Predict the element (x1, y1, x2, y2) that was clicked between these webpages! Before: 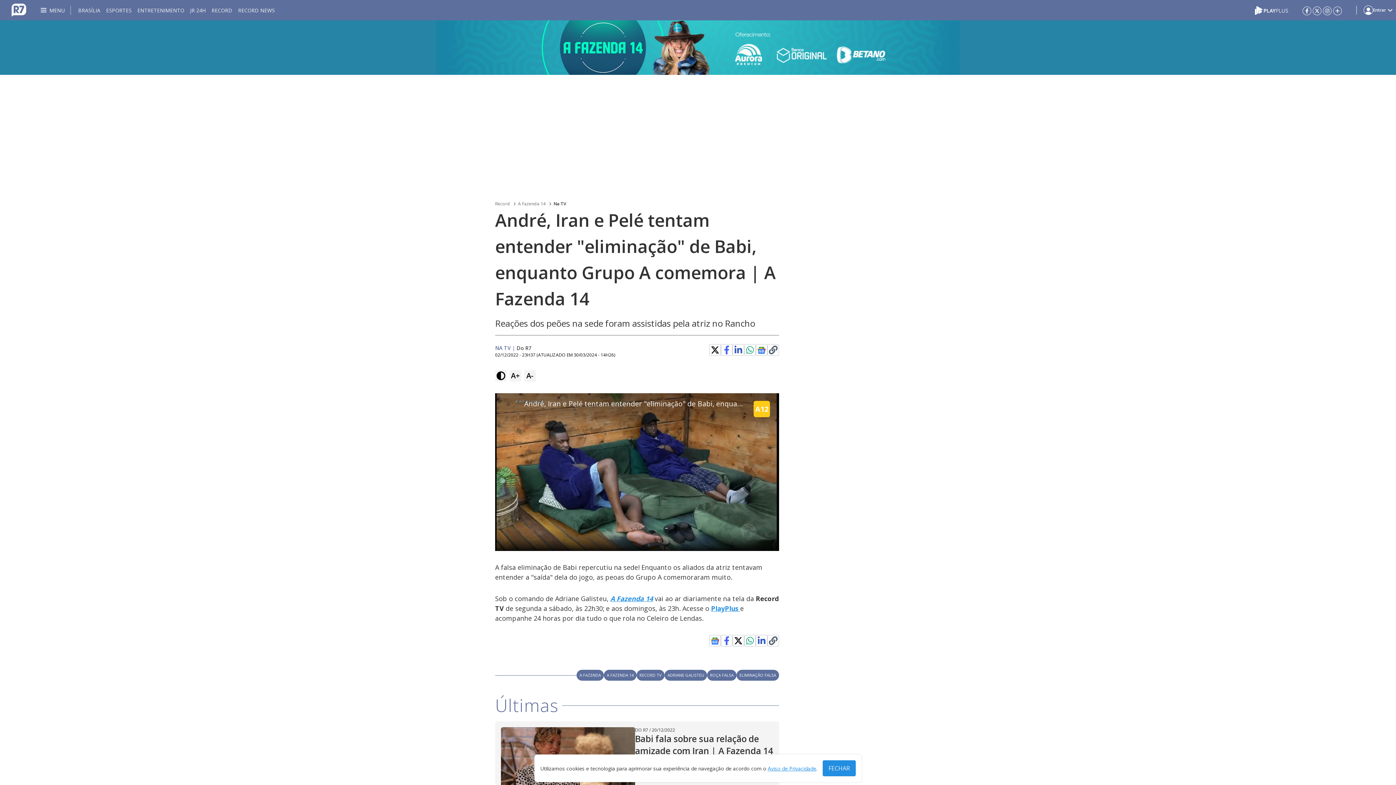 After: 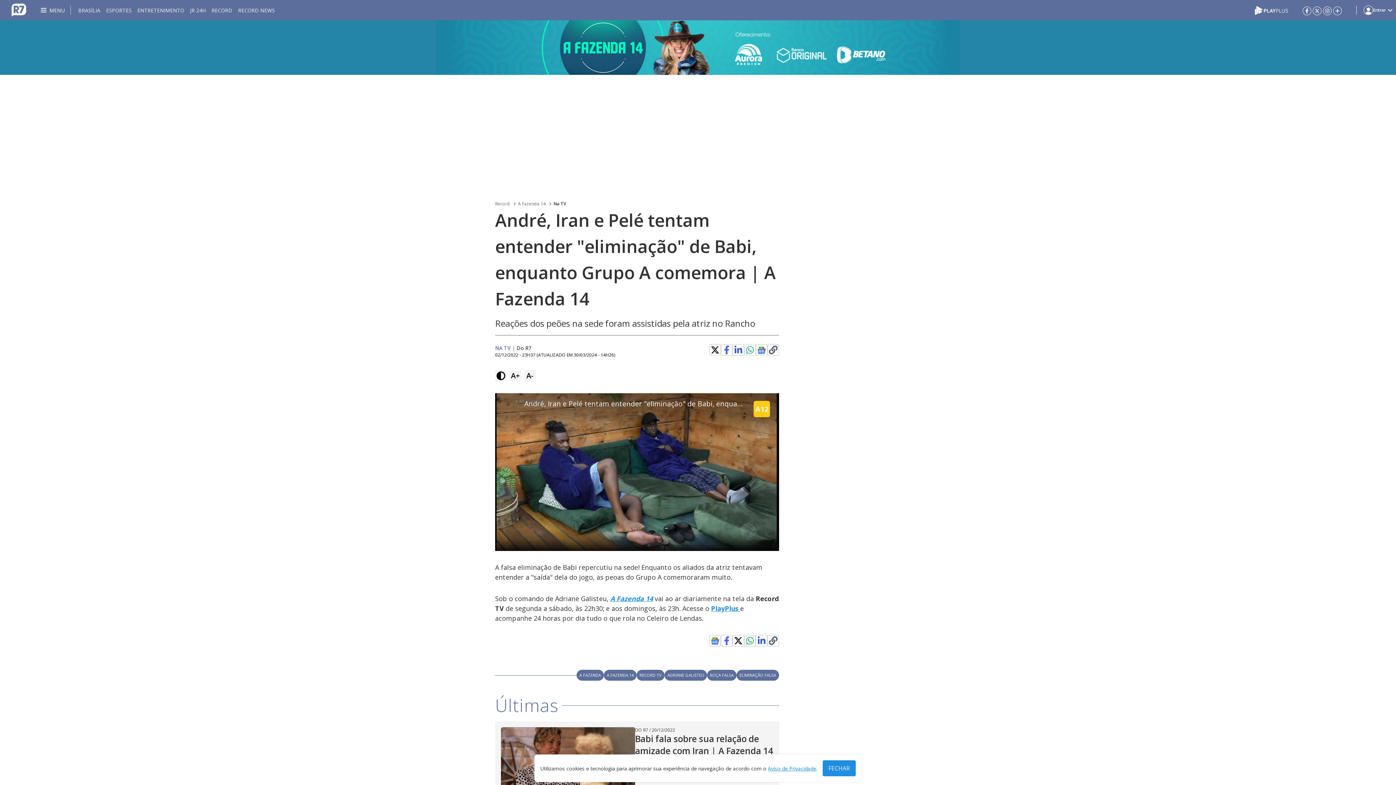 Action: label: Aviso de Privacidade bbox: (768, 765, 816, 772)